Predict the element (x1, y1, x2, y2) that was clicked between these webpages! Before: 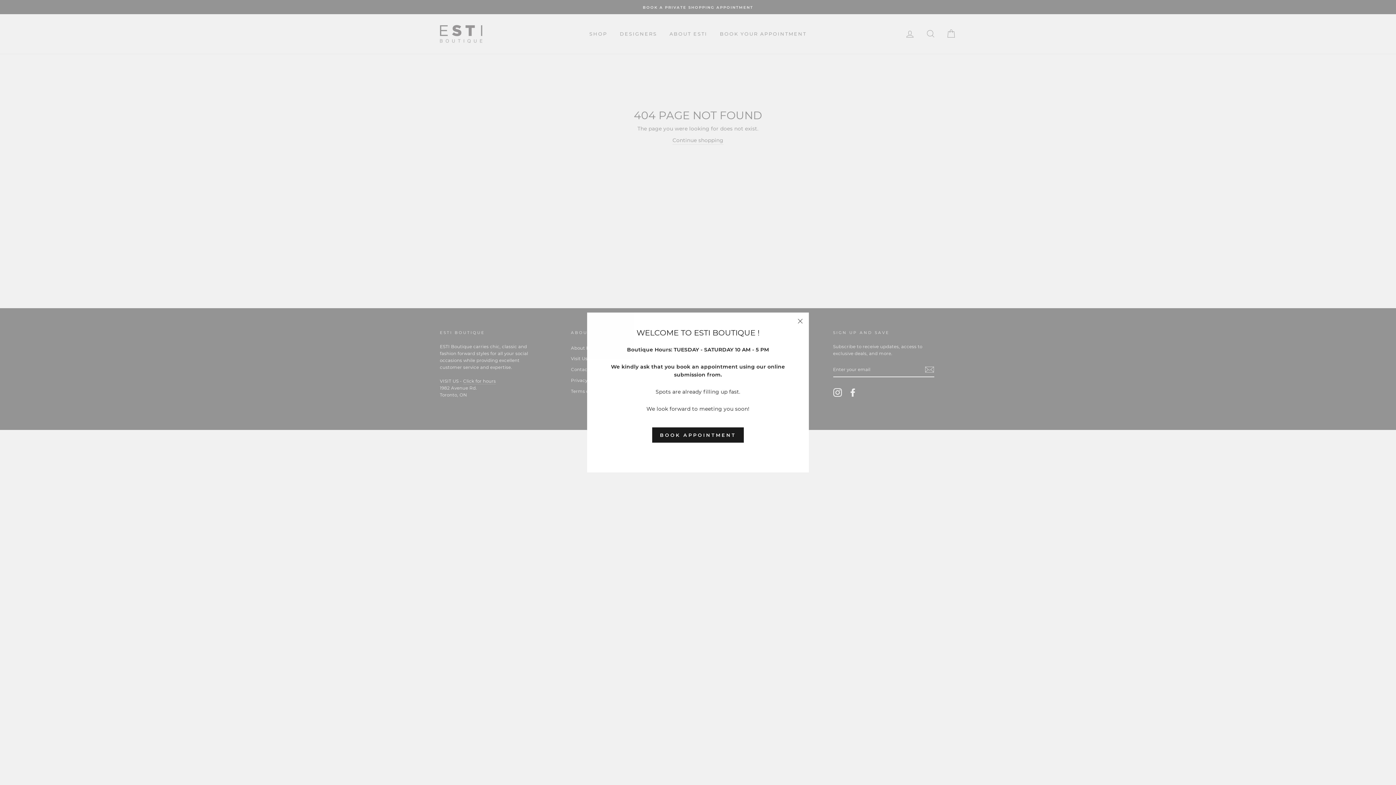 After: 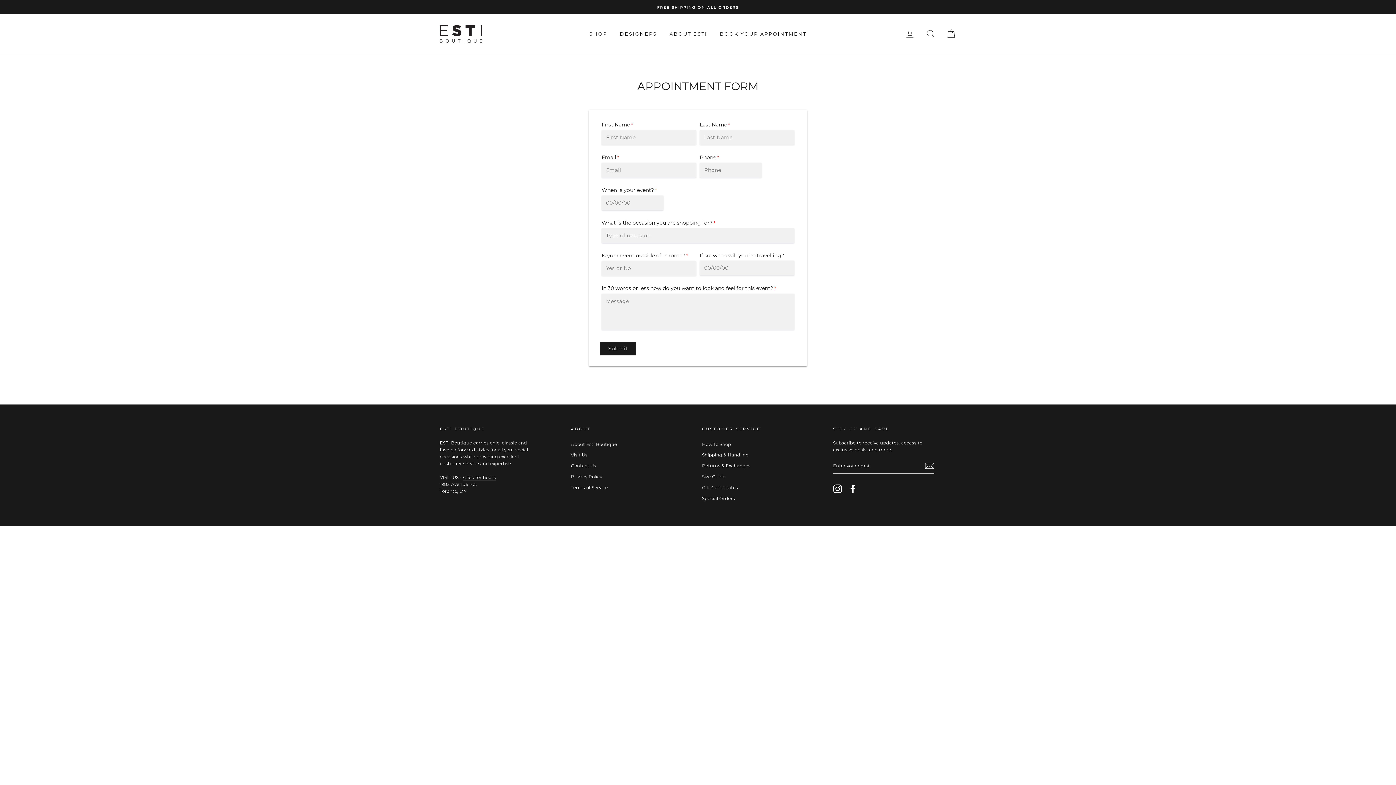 Action: label: BOOK APPOINTMENT bbox: (652, 427, 743, 442)